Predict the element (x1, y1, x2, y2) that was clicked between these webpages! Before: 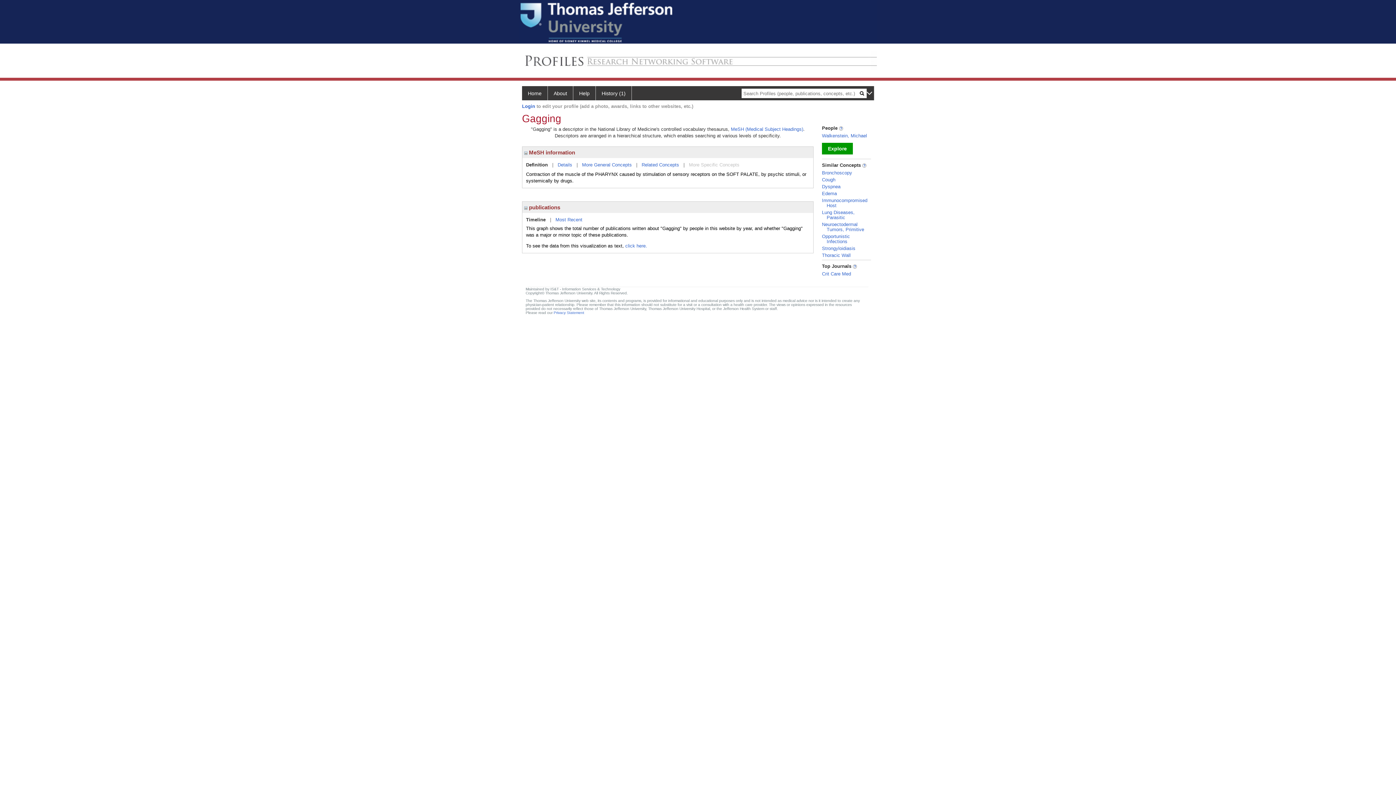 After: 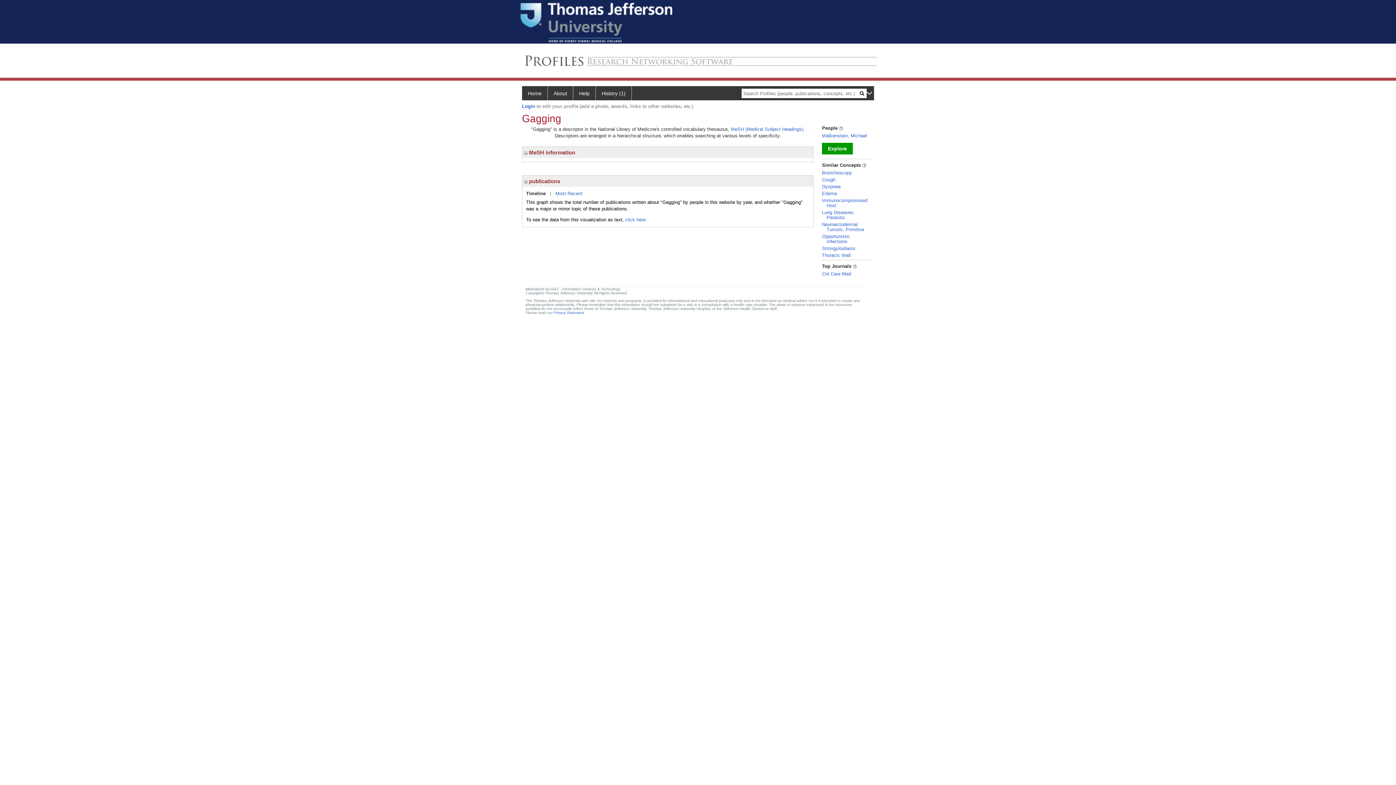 Action: bbox: (524, 149, 527, 155)